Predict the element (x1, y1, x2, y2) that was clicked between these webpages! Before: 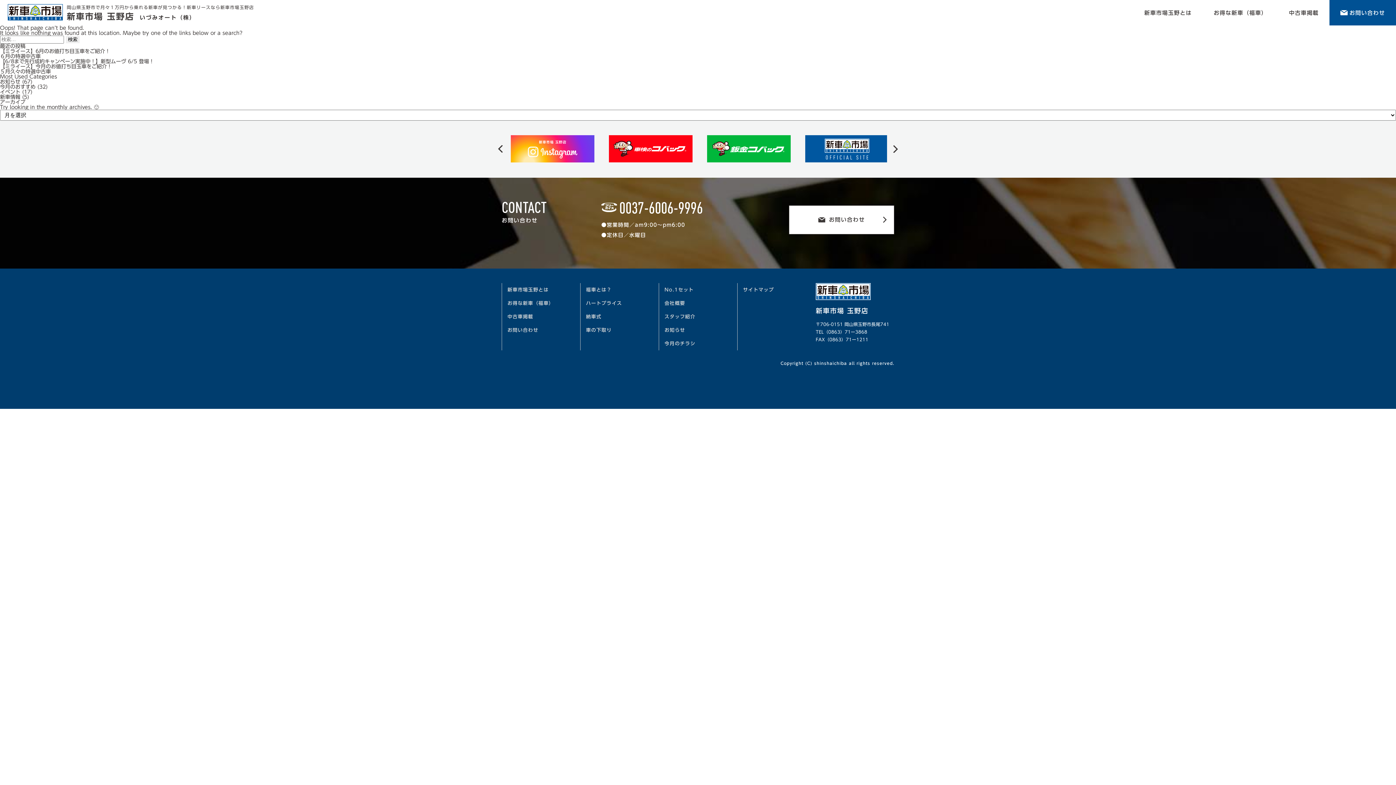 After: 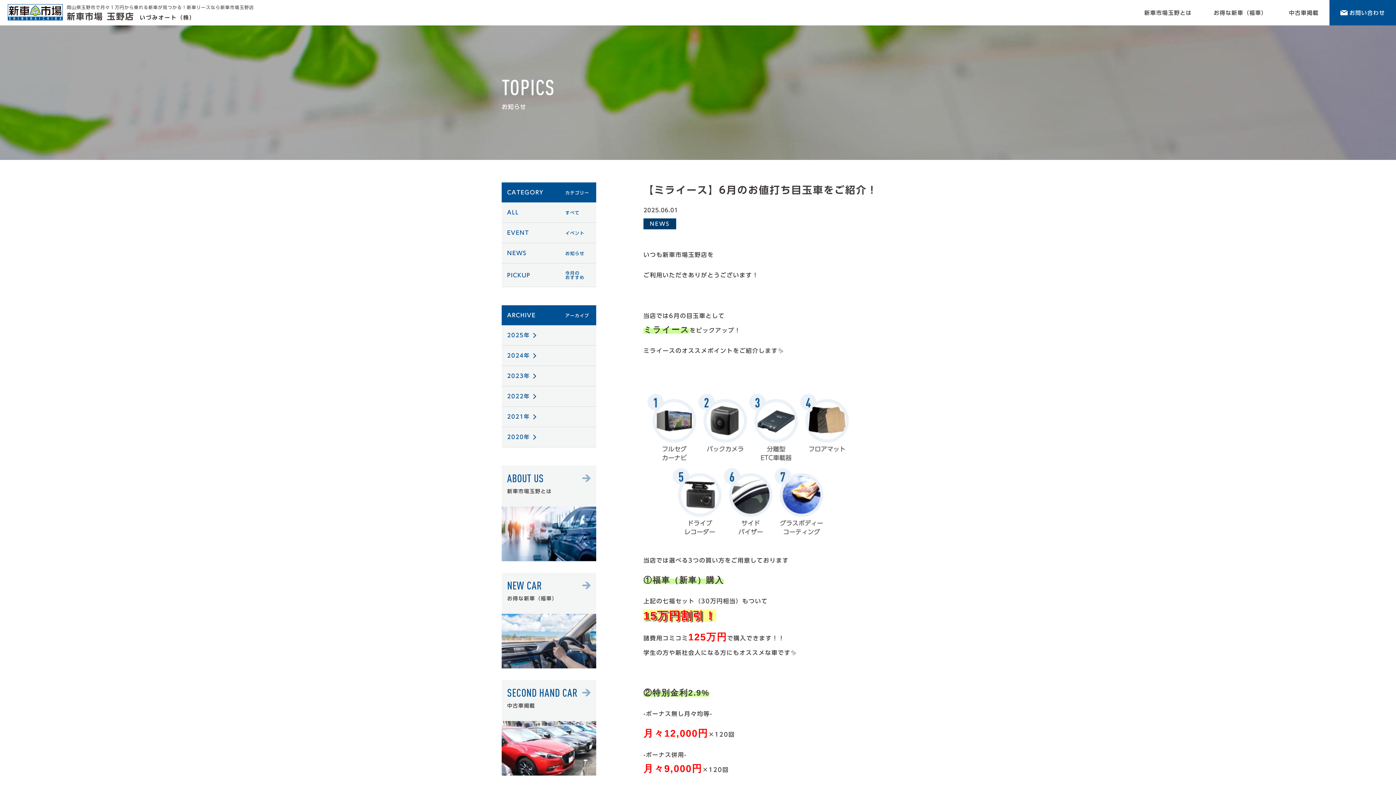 Action: label: 【ミライース】6月のお値打ち目玉車をご紹介！ bbox: (0, 48, 110, 53)